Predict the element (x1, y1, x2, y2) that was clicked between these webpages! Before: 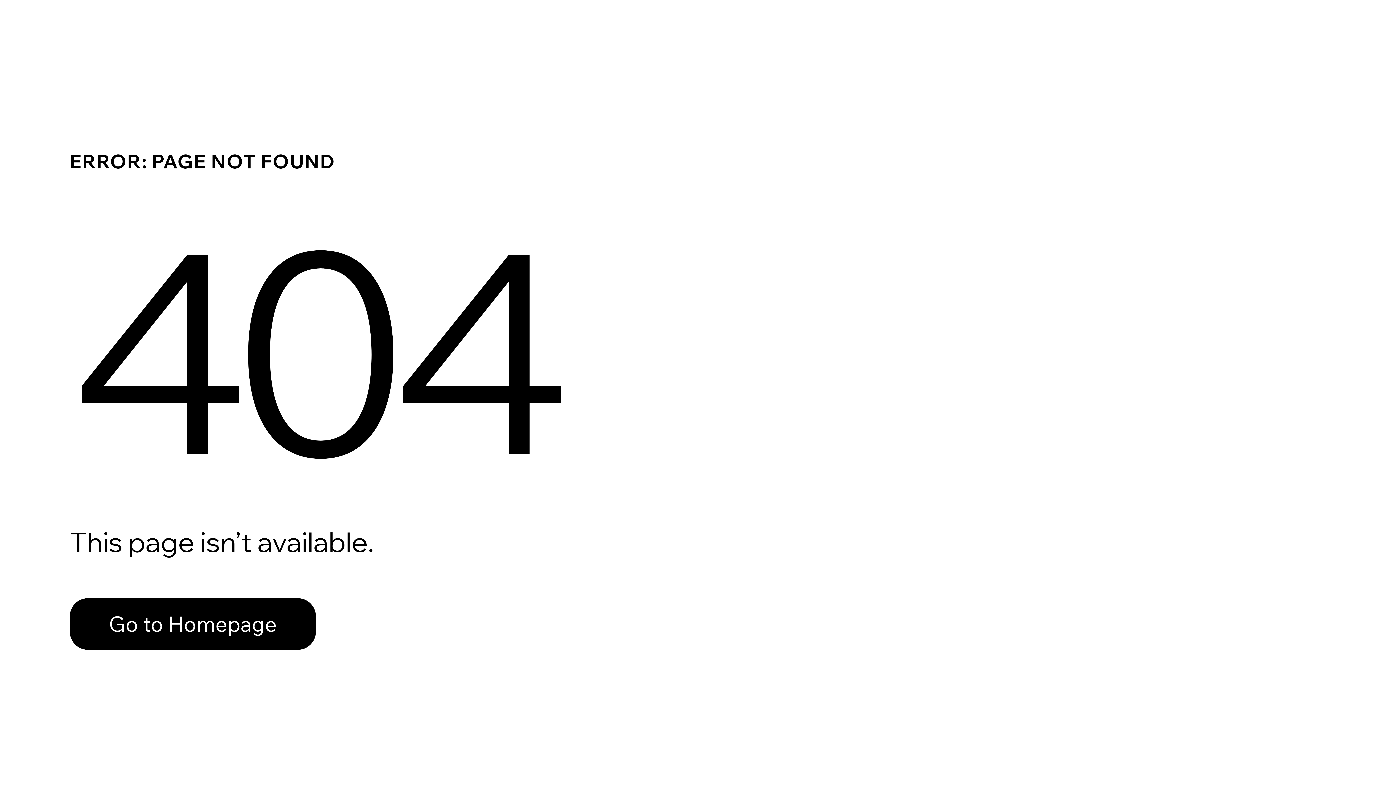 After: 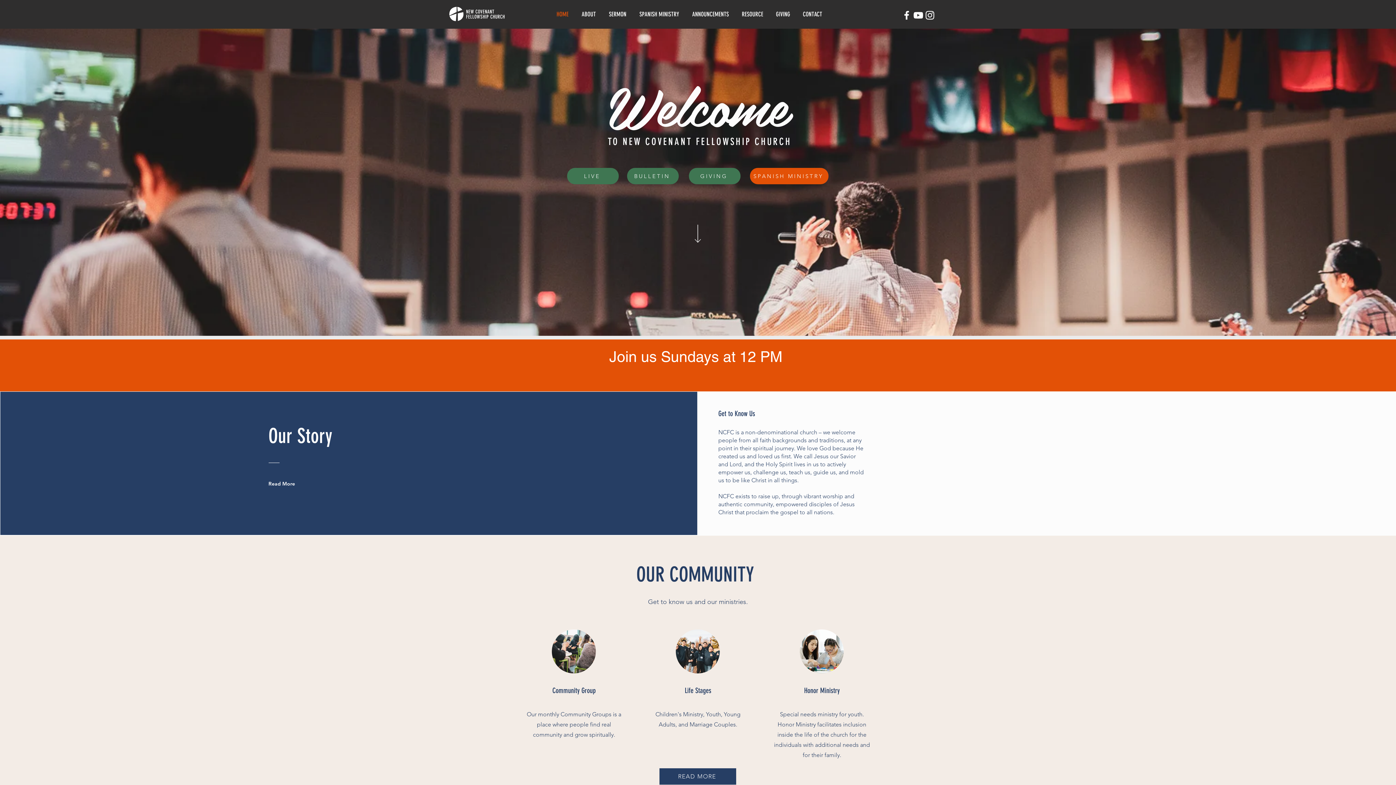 Action: bbox: (69, 582, 768, 659) label: Go to Homepage